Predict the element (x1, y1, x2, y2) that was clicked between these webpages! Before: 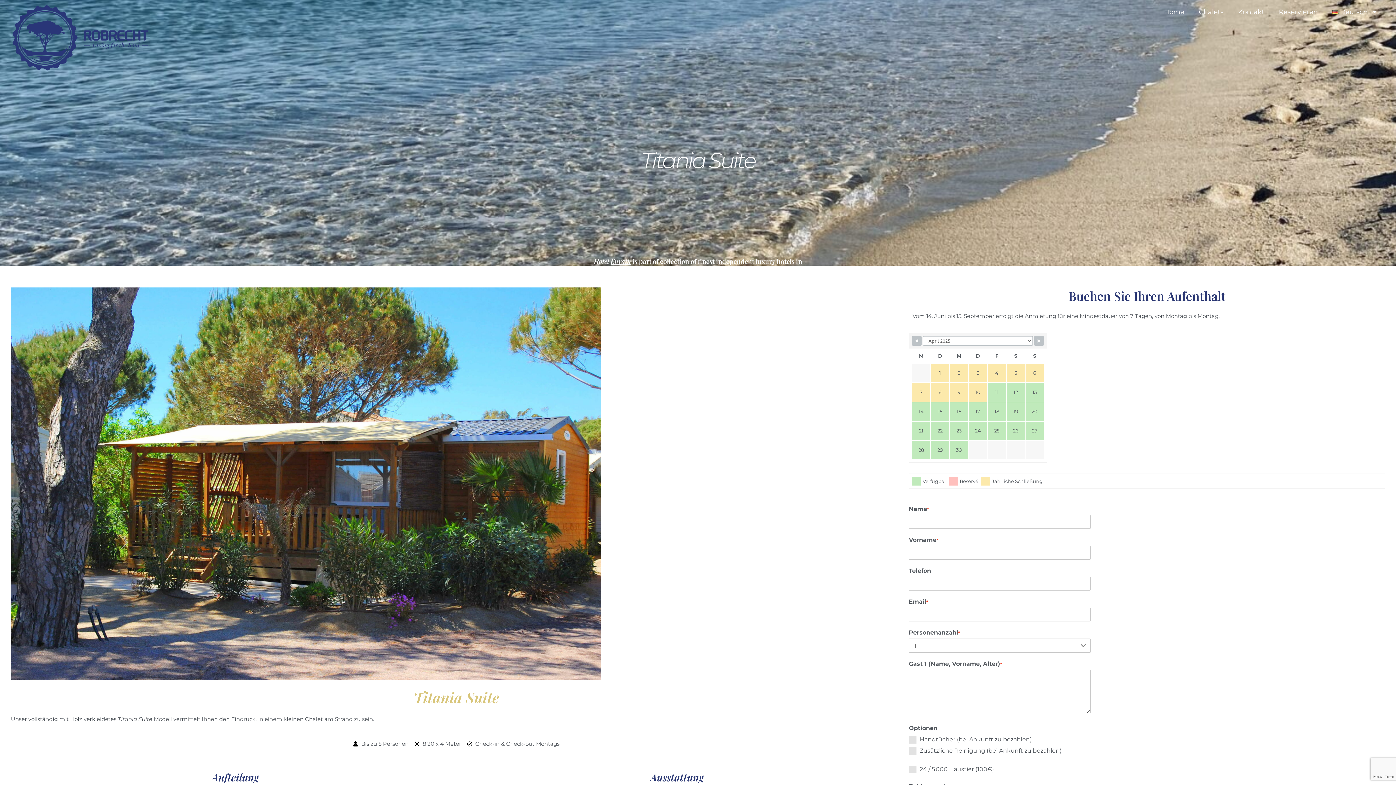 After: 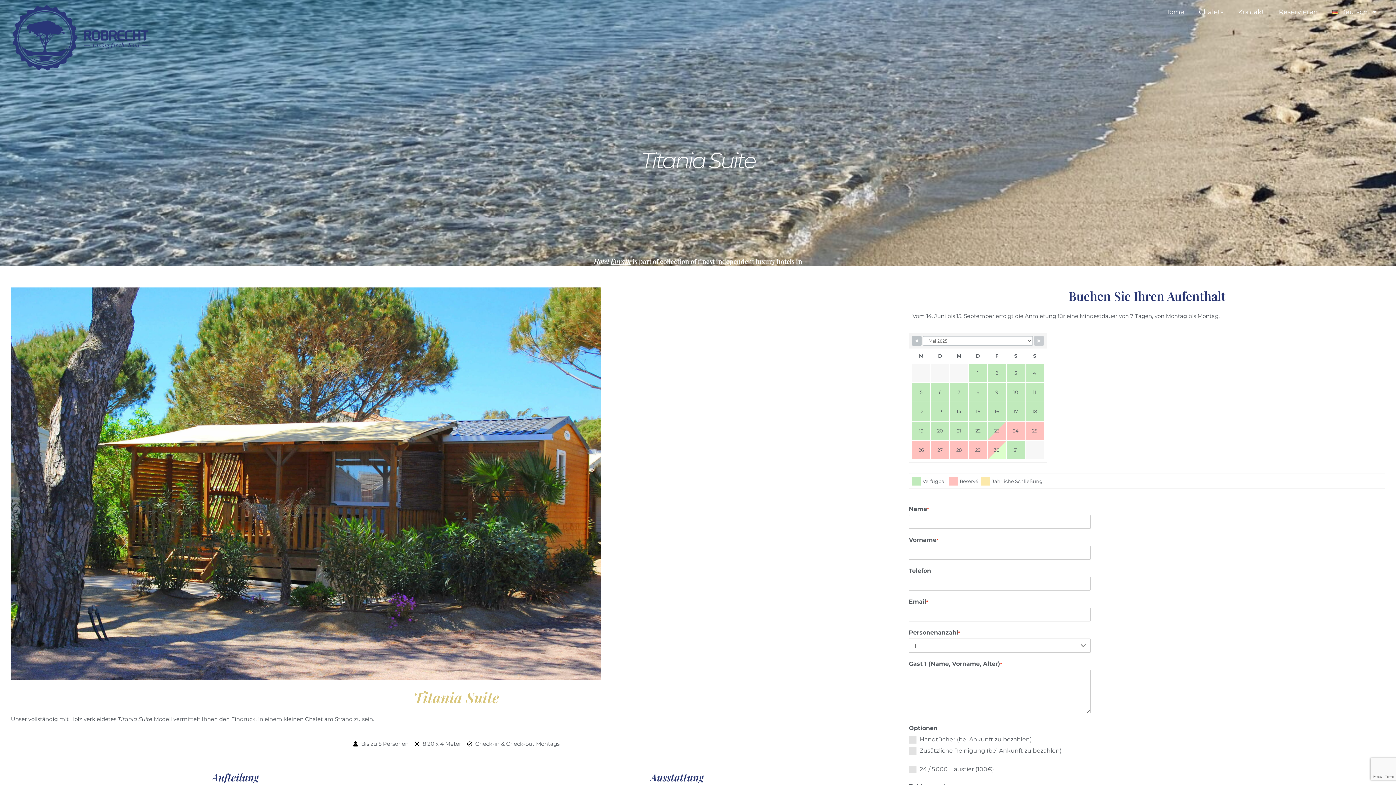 Action: bbox: (1034, 336, 1044, 345) label: Navigate to next month